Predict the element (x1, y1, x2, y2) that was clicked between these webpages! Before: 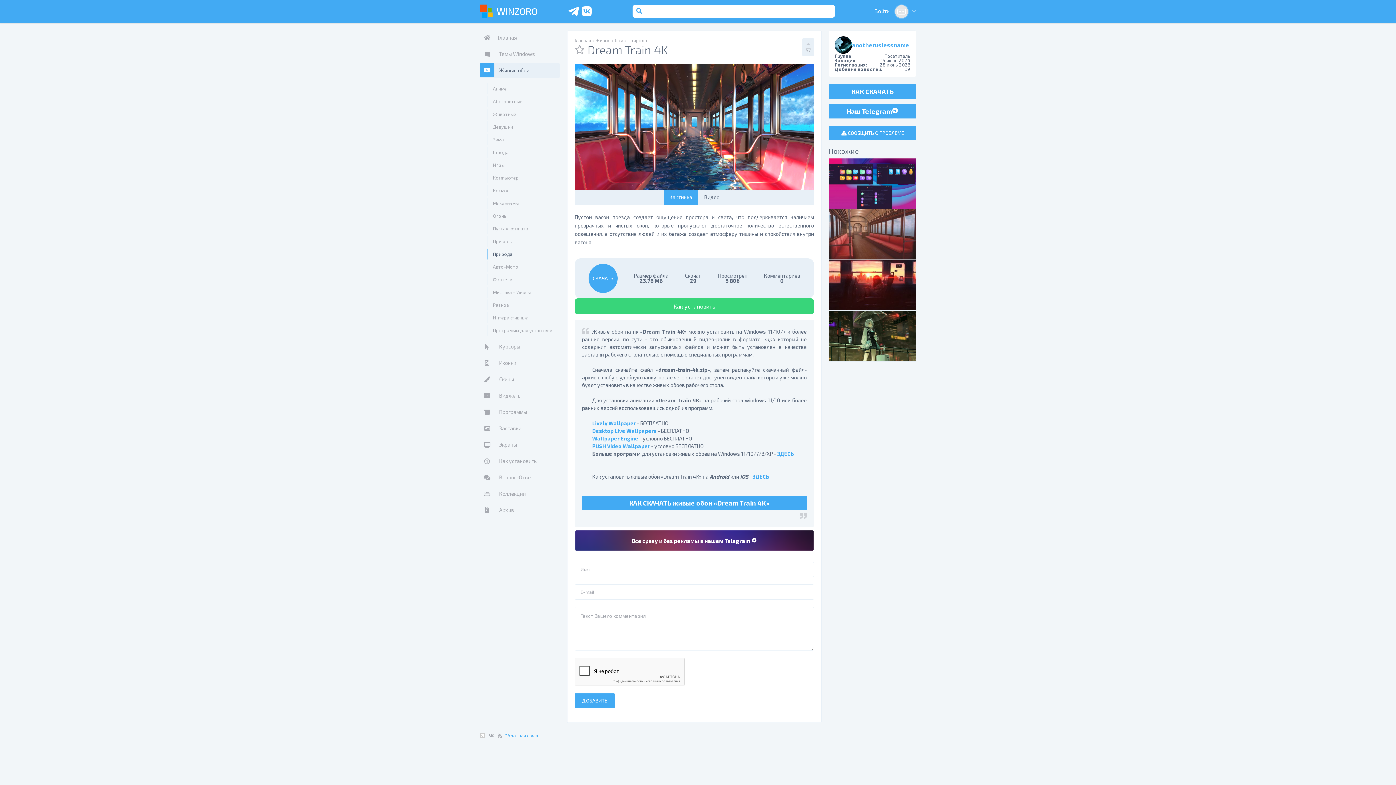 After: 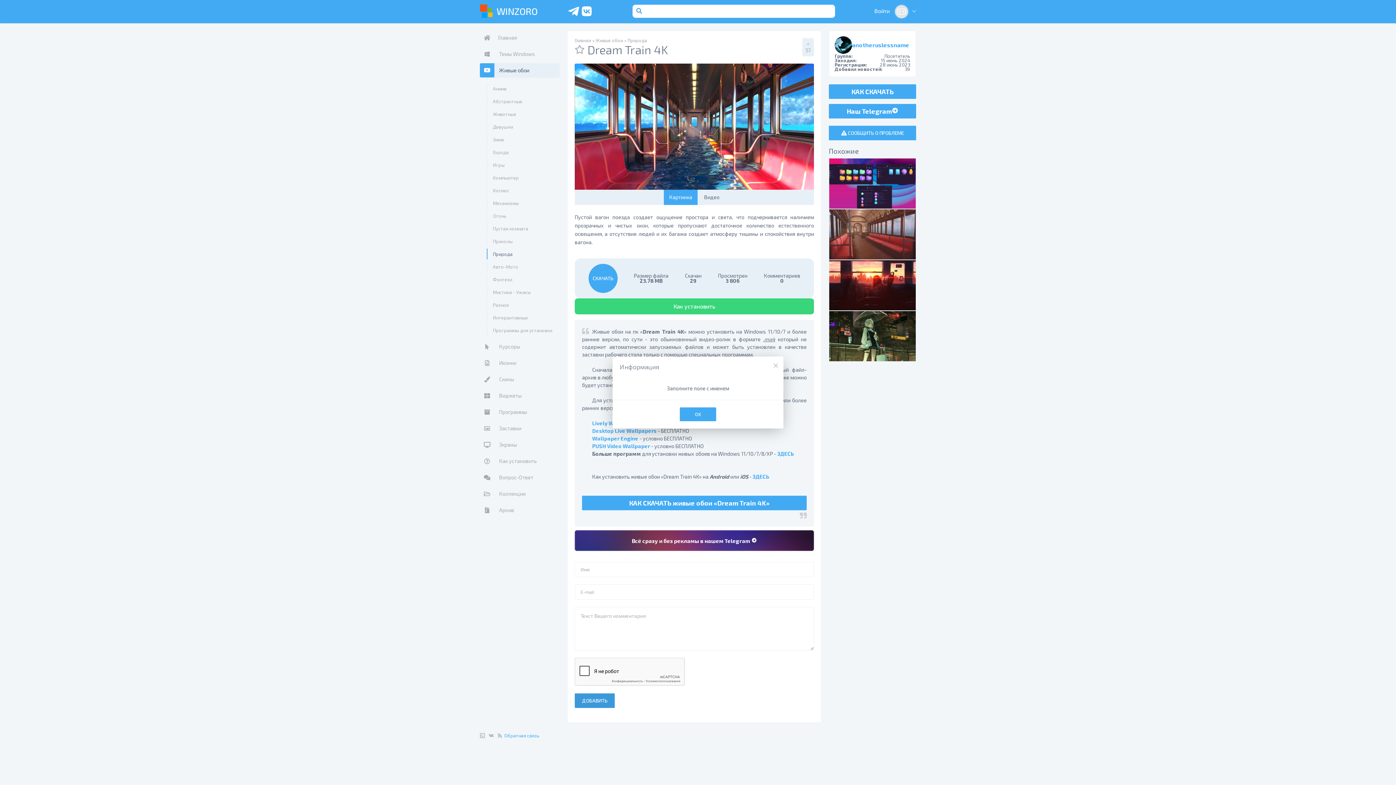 Action: label: ДОБАВИТЬ bbox: (574, 693, 614, 708)